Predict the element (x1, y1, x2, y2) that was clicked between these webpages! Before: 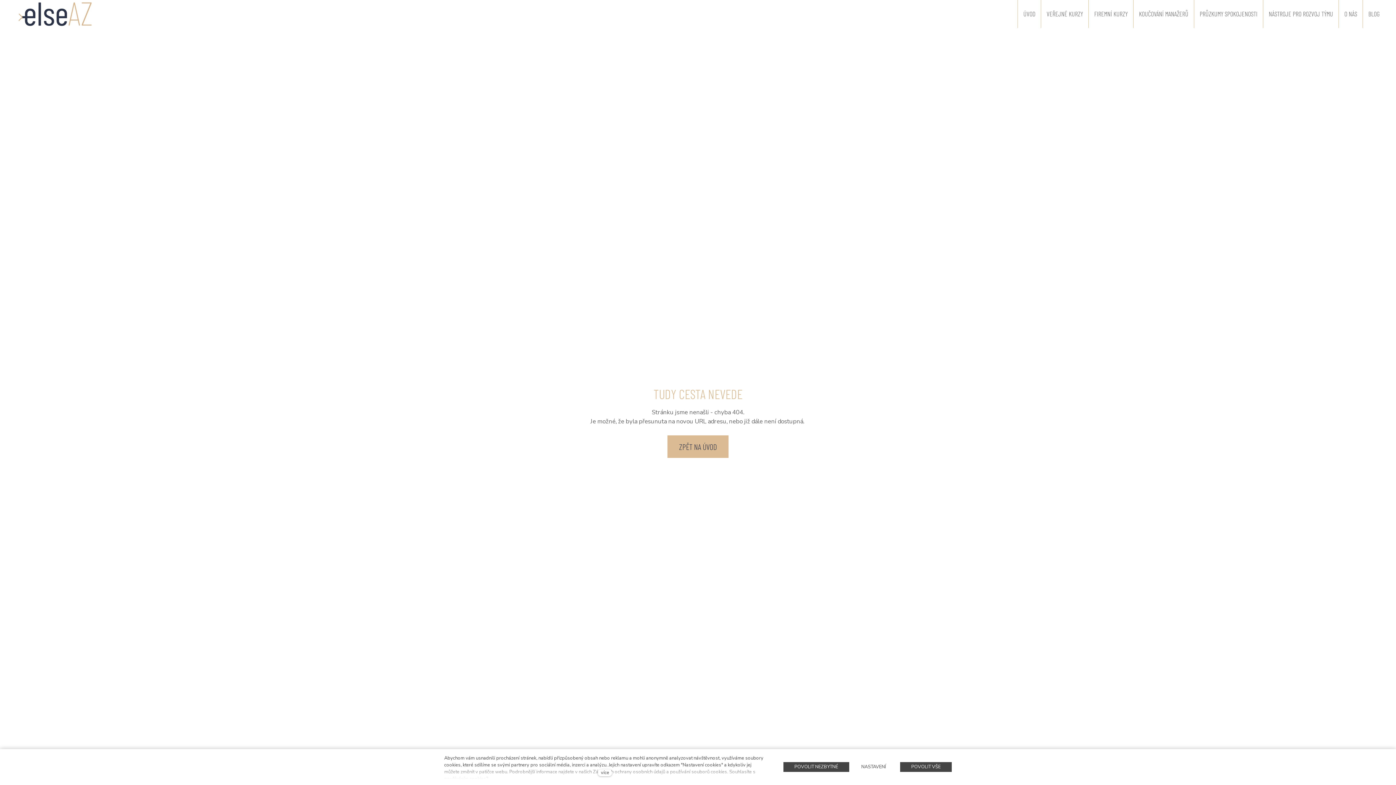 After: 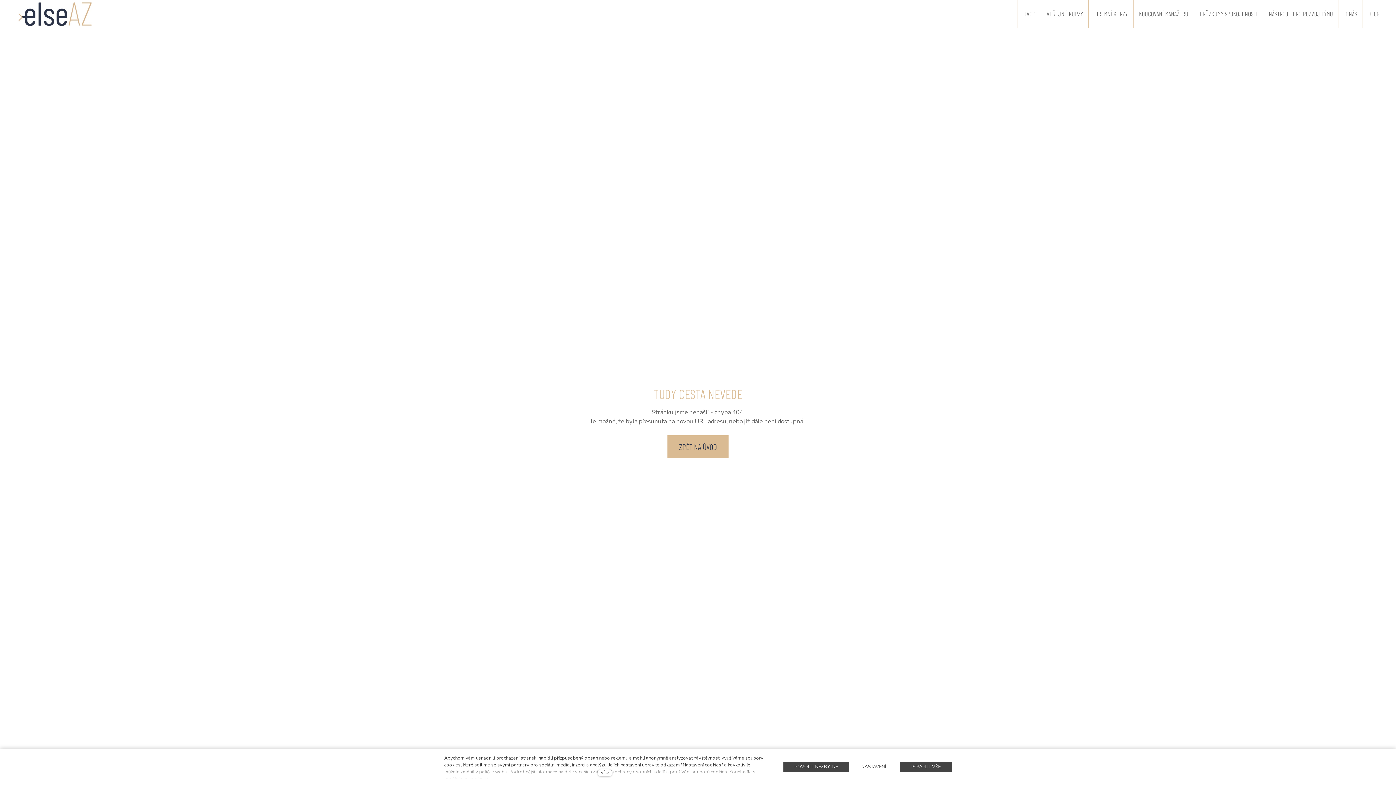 Action: label: O NÁS bbox: (1338, 0, 1362, 28)